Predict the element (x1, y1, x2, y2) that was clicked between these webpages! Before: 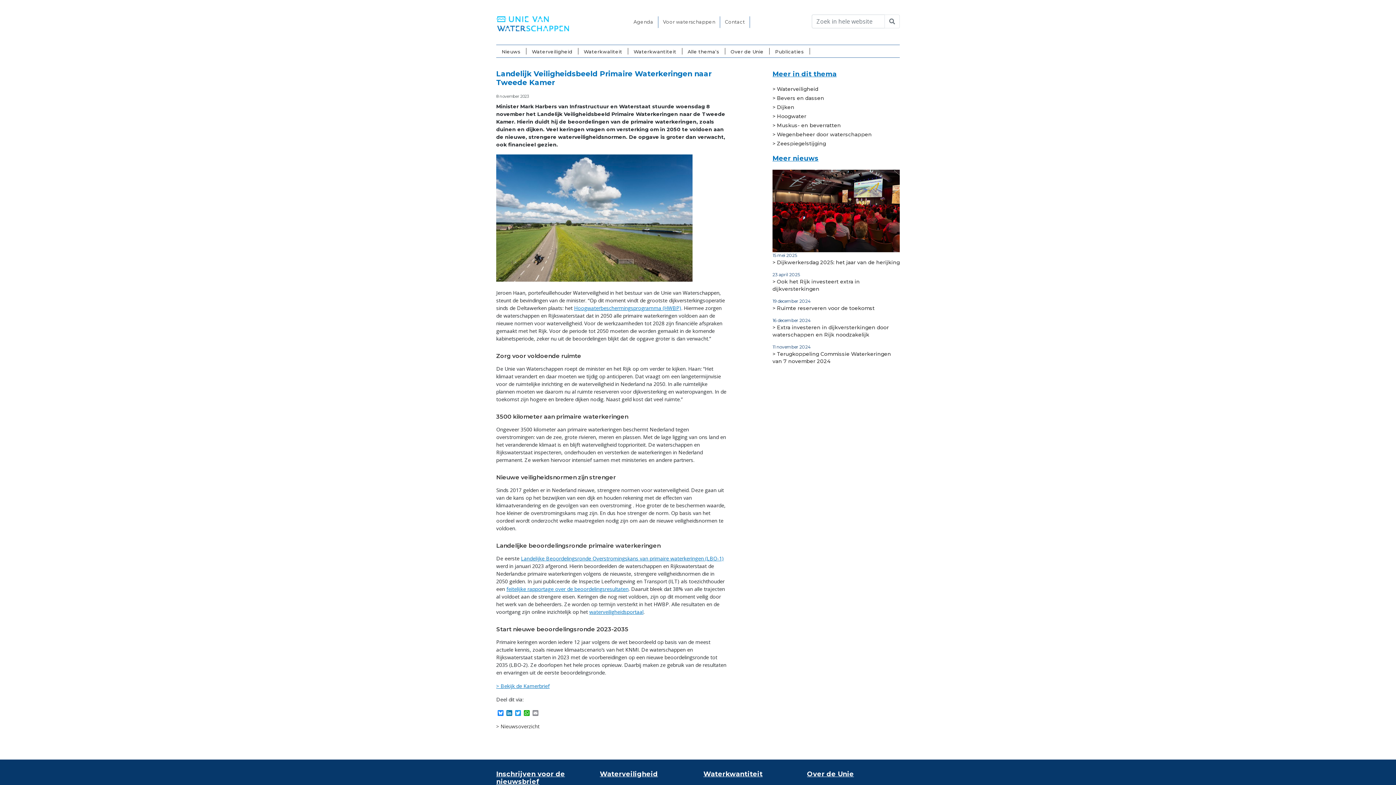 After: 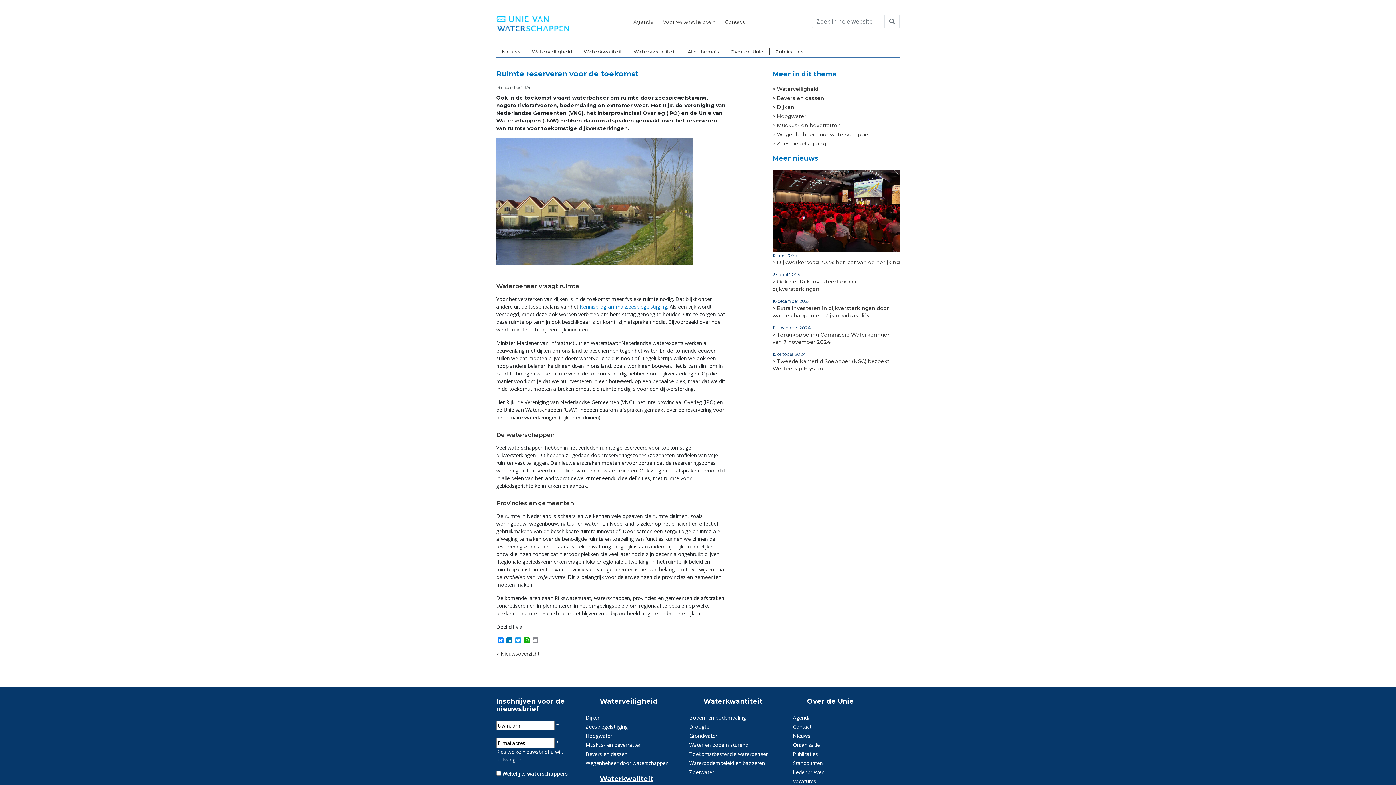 Action: label: Ruimte reserveren voor de toekomst bbox: (772, 305, 874, 311)